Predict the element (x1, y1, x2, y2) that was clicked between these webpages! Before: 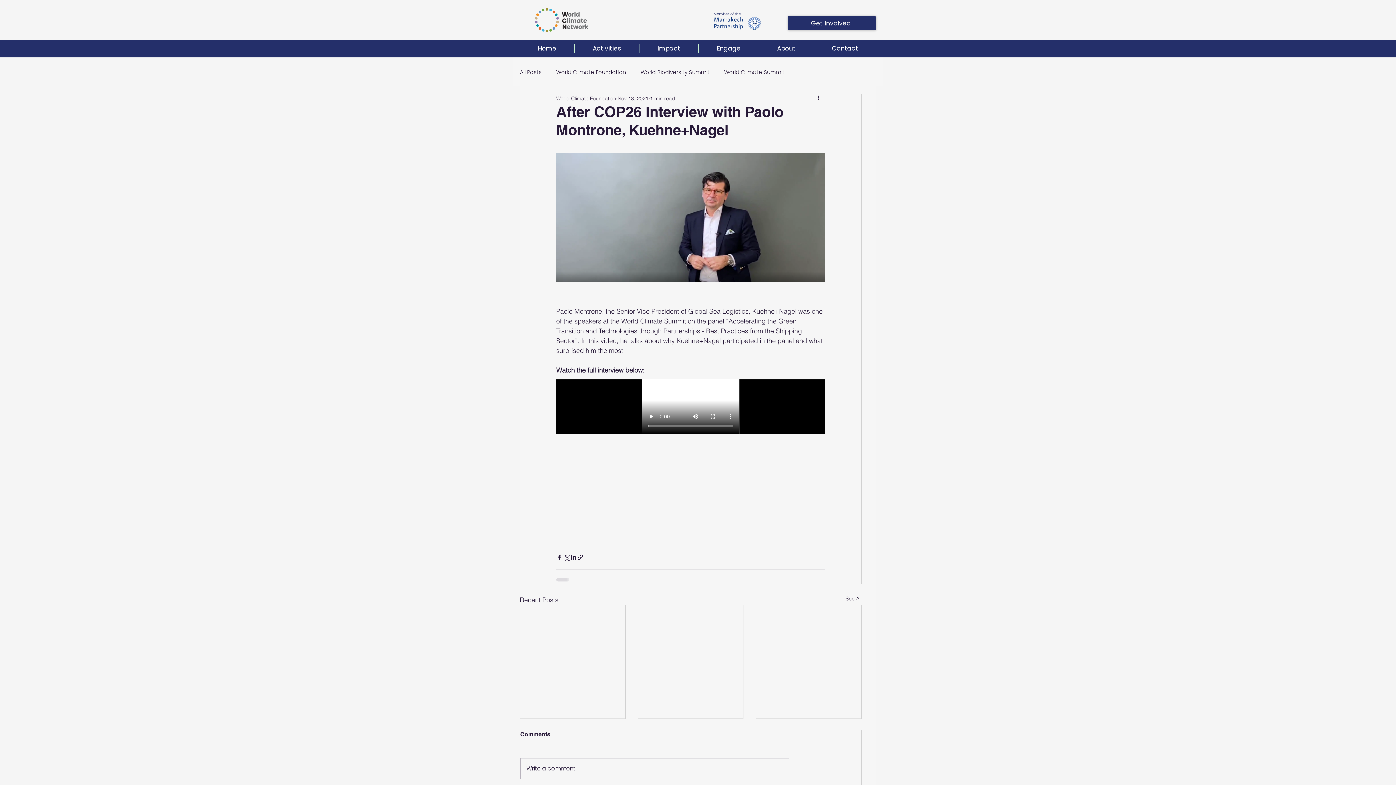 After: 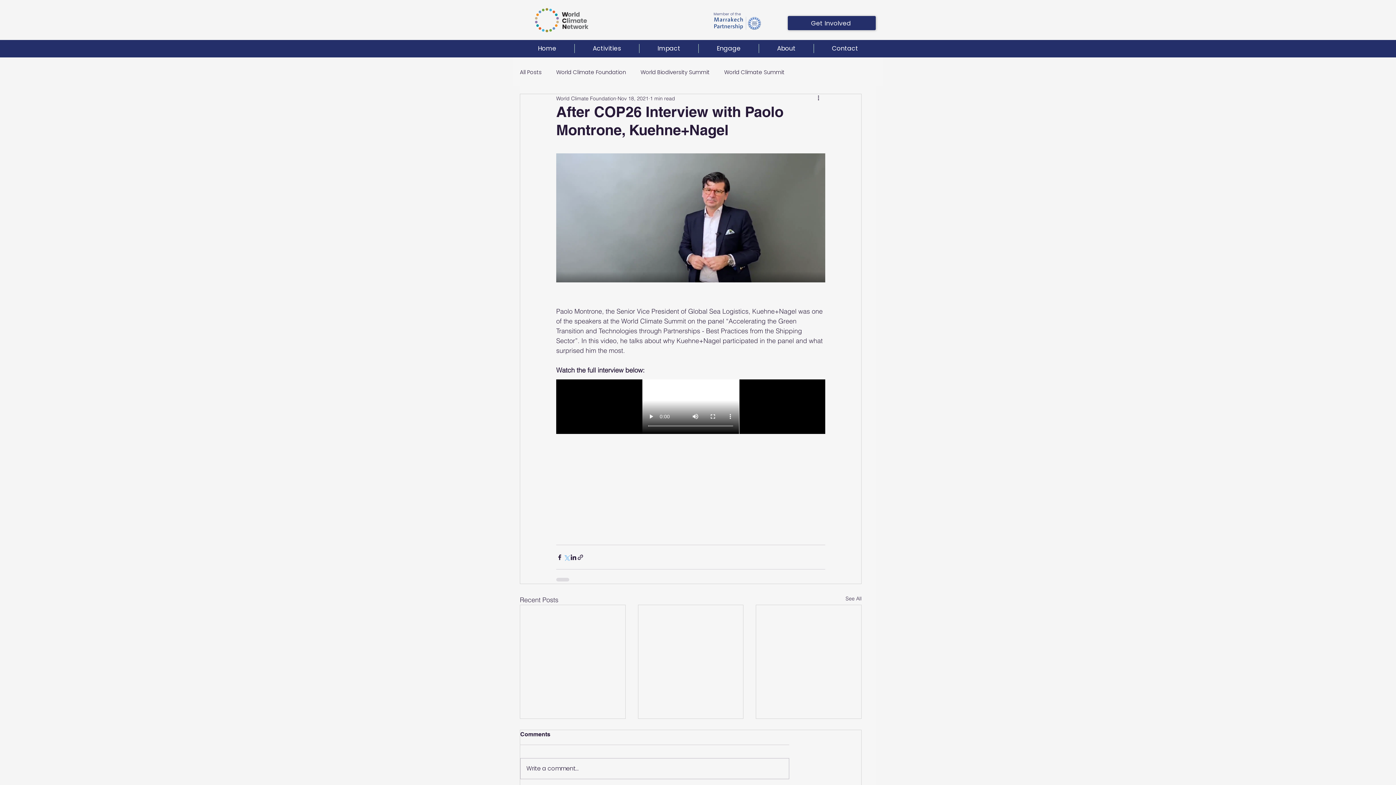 Action: bbox: (563, 554, 570, 560) label: Share via X (Twitter)